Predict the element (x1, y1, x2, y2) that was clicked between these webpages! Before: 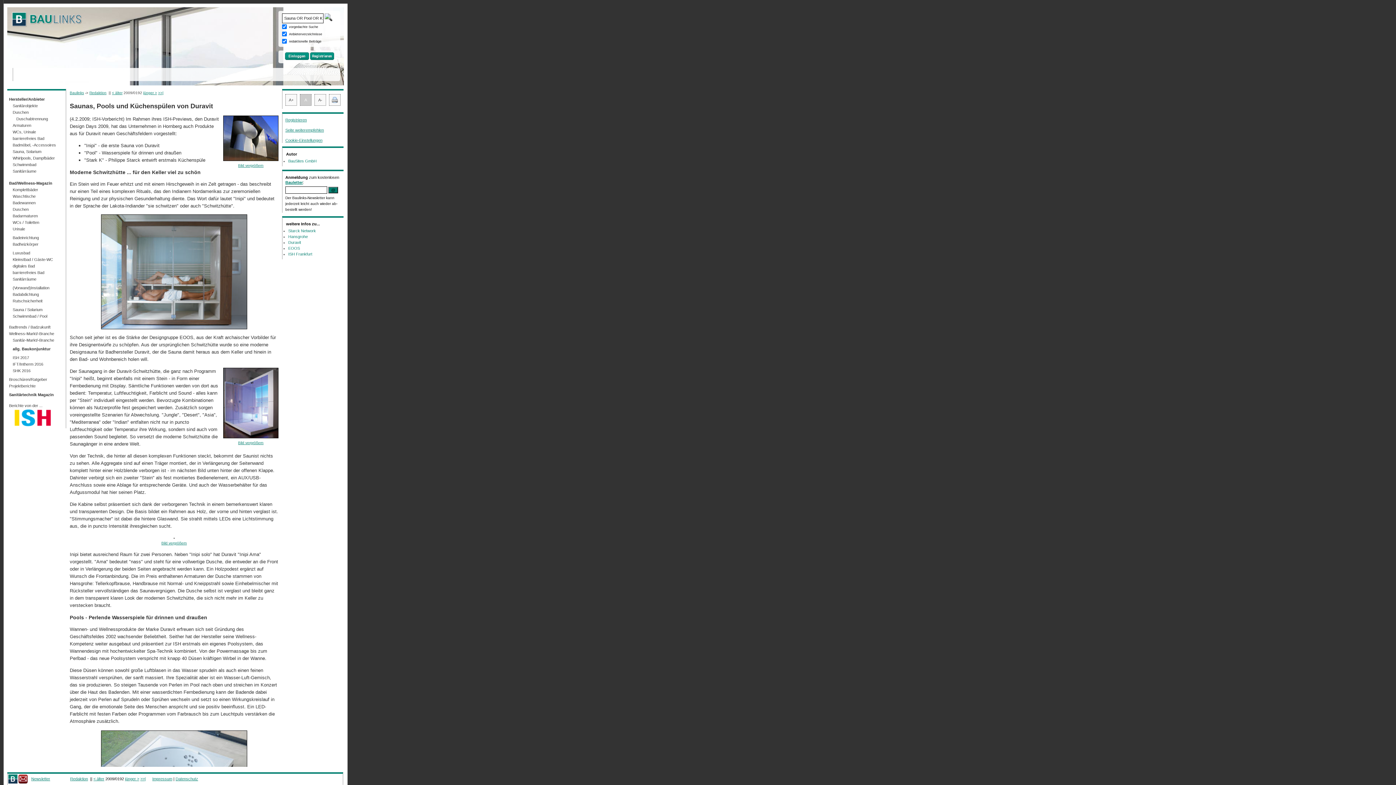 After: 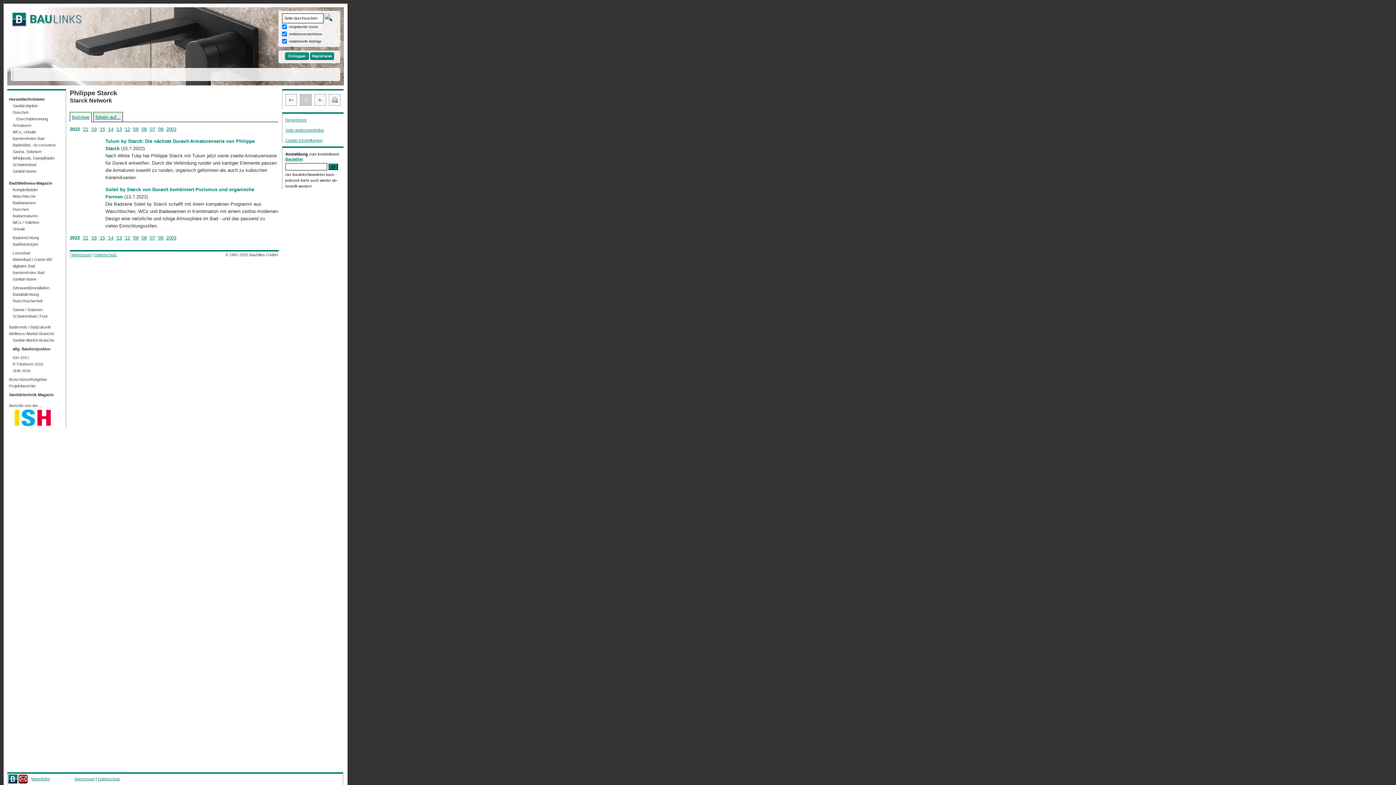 Action: bbox: (288, 228, 316, 233) label: Starck Network